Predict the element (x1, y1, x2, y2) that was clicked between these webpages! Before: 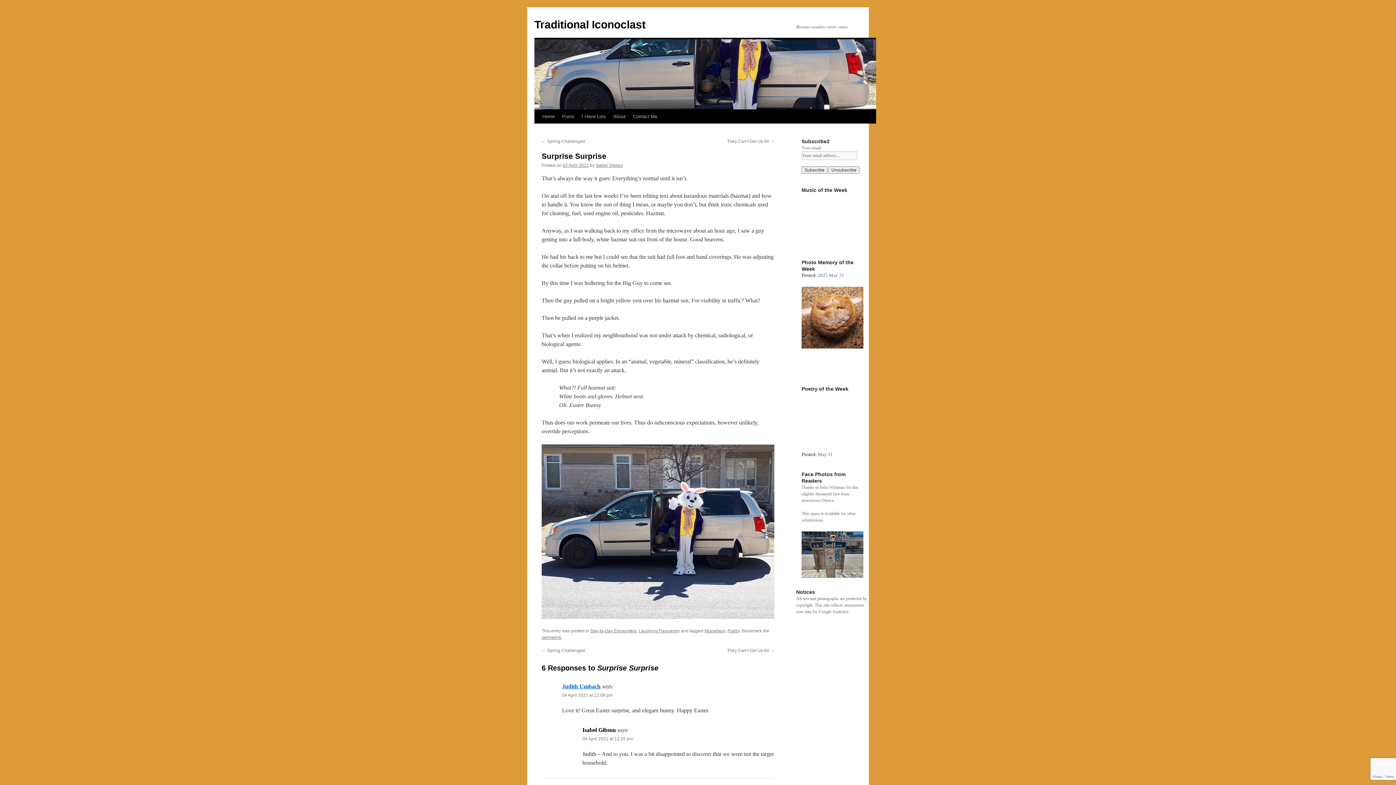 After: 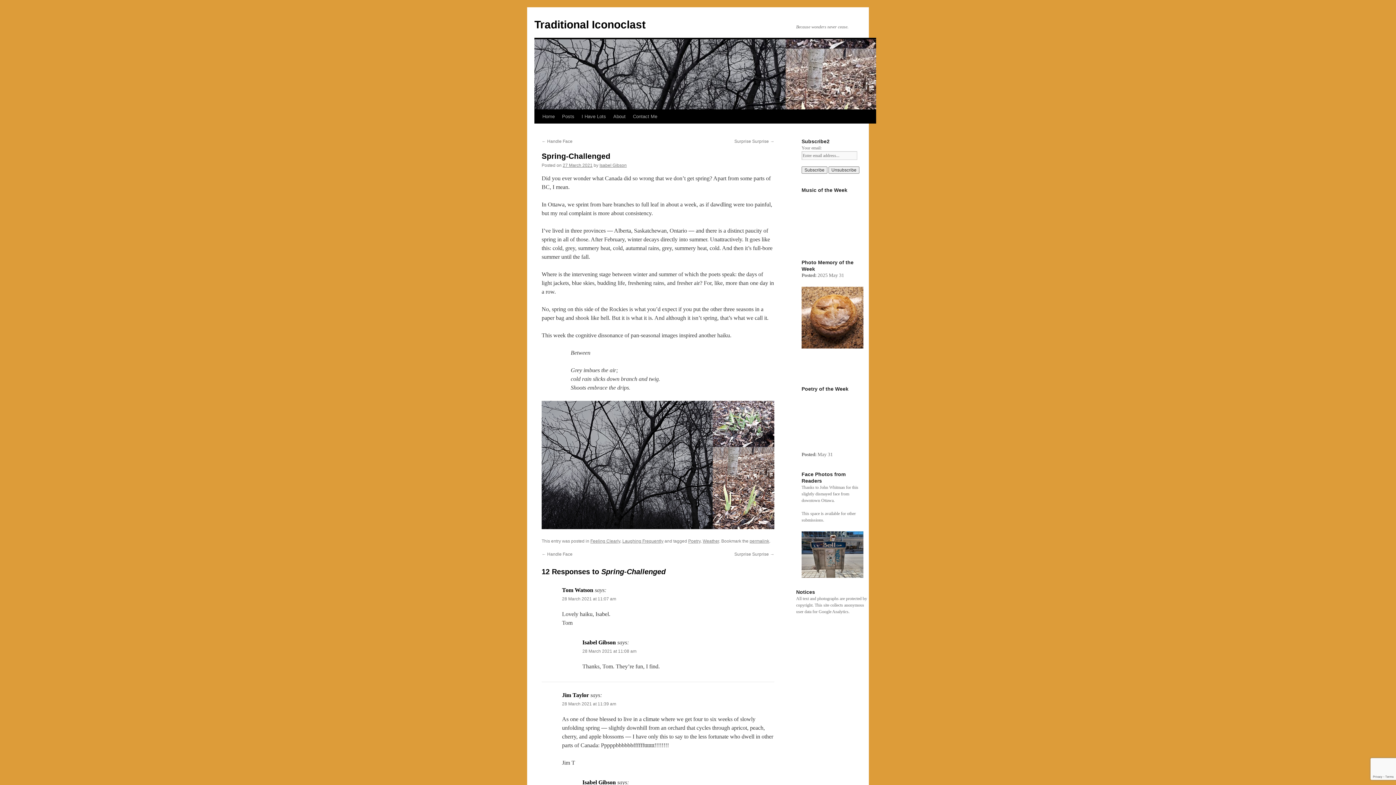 Action: bbox: (541, 138, 585, 144) label: ← Spring-Challenged